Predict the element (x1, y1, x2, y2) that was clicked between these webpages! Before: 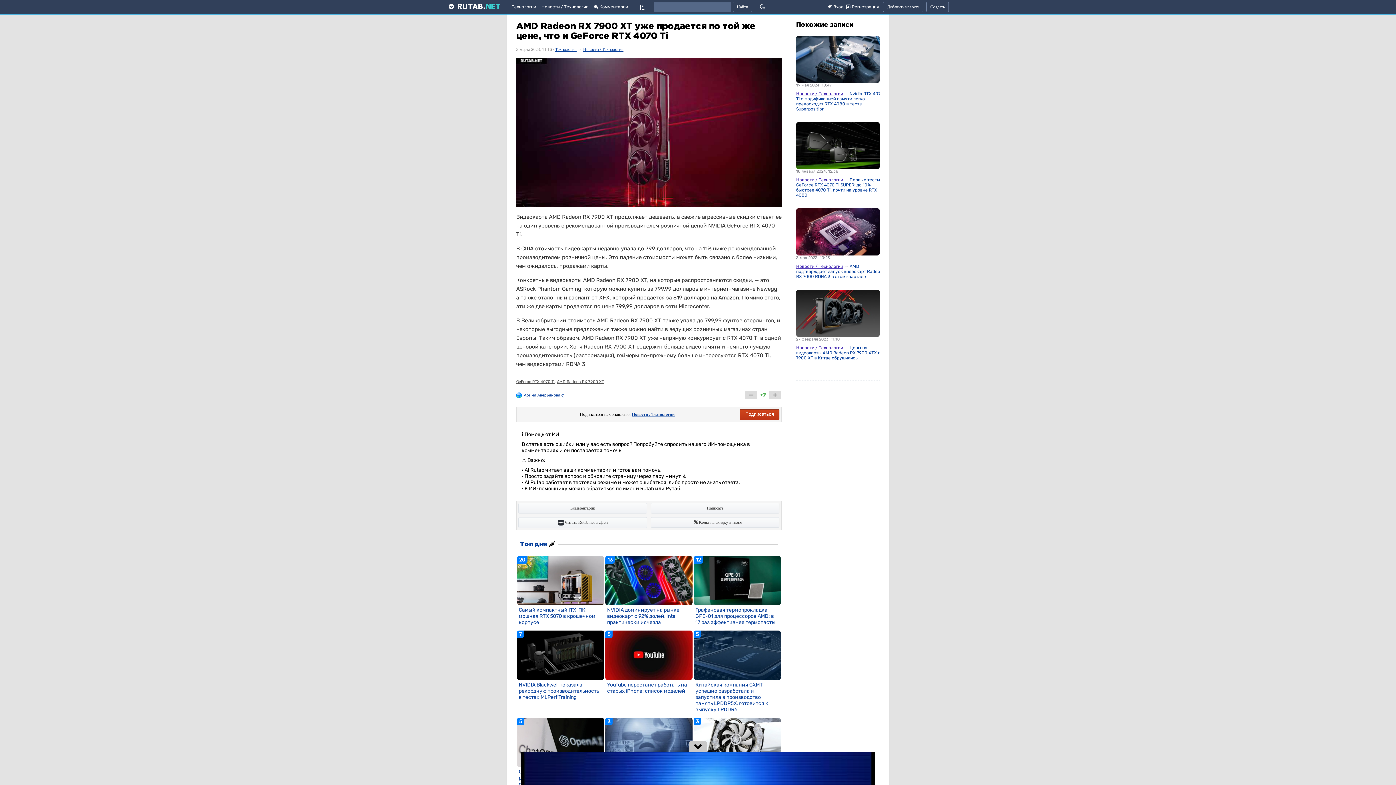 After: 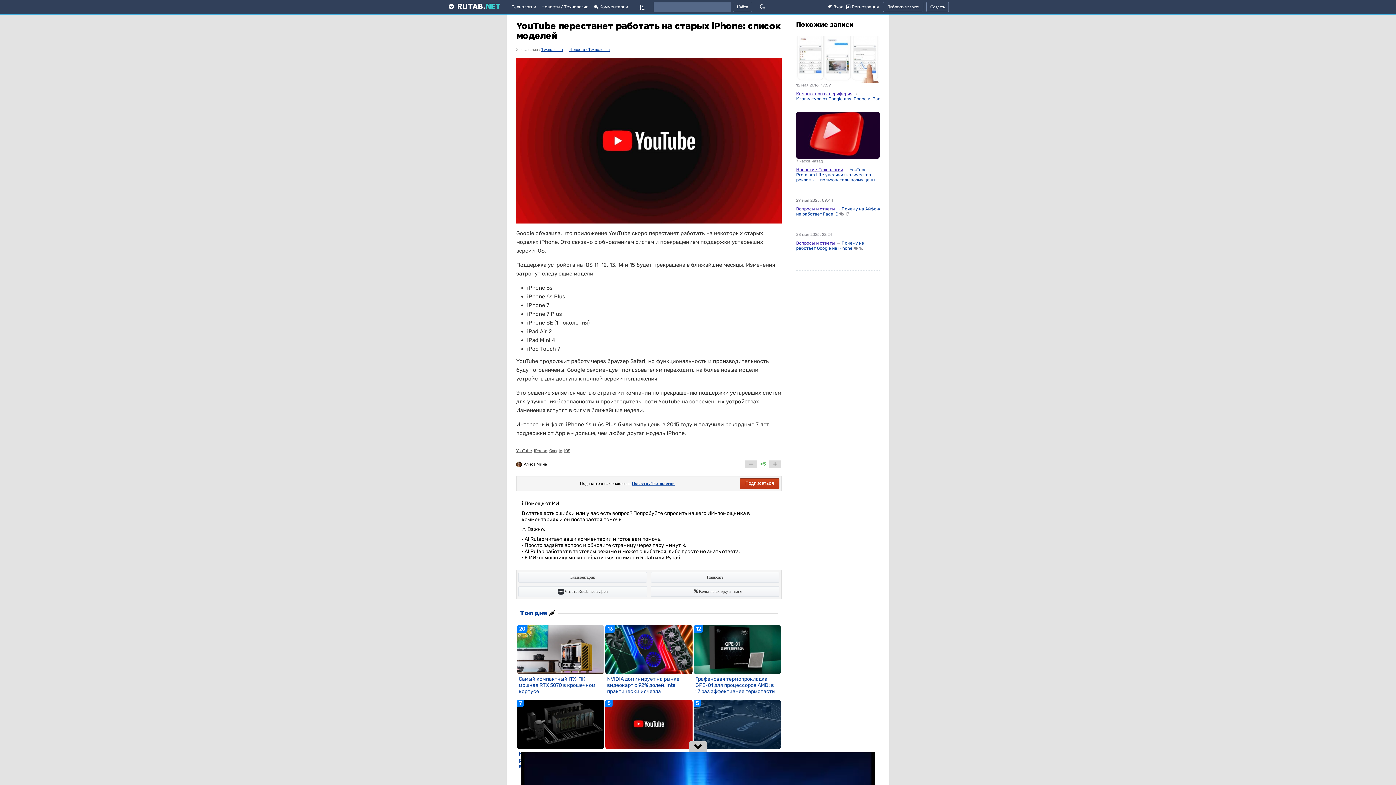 Action: label: 5 bbox: (605, 652, 692, 657)